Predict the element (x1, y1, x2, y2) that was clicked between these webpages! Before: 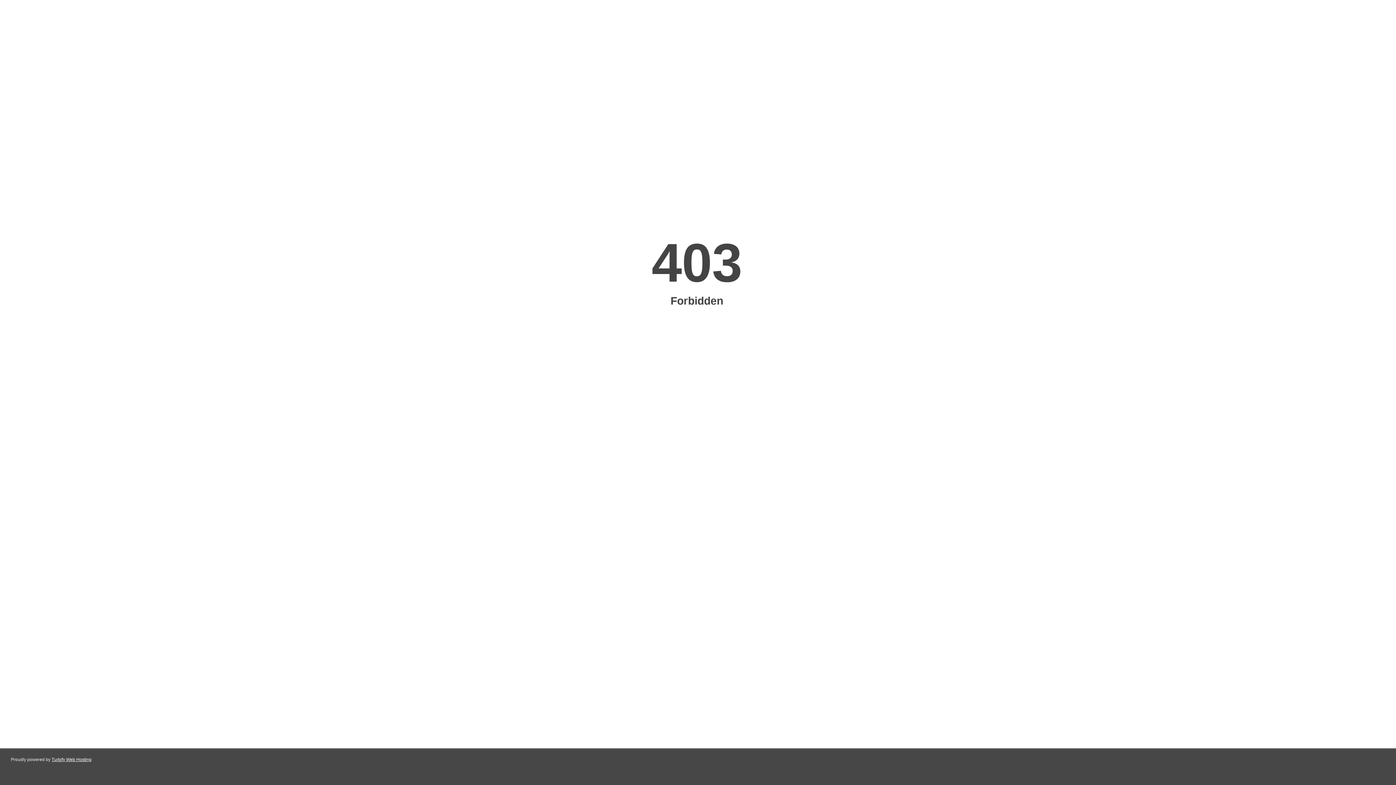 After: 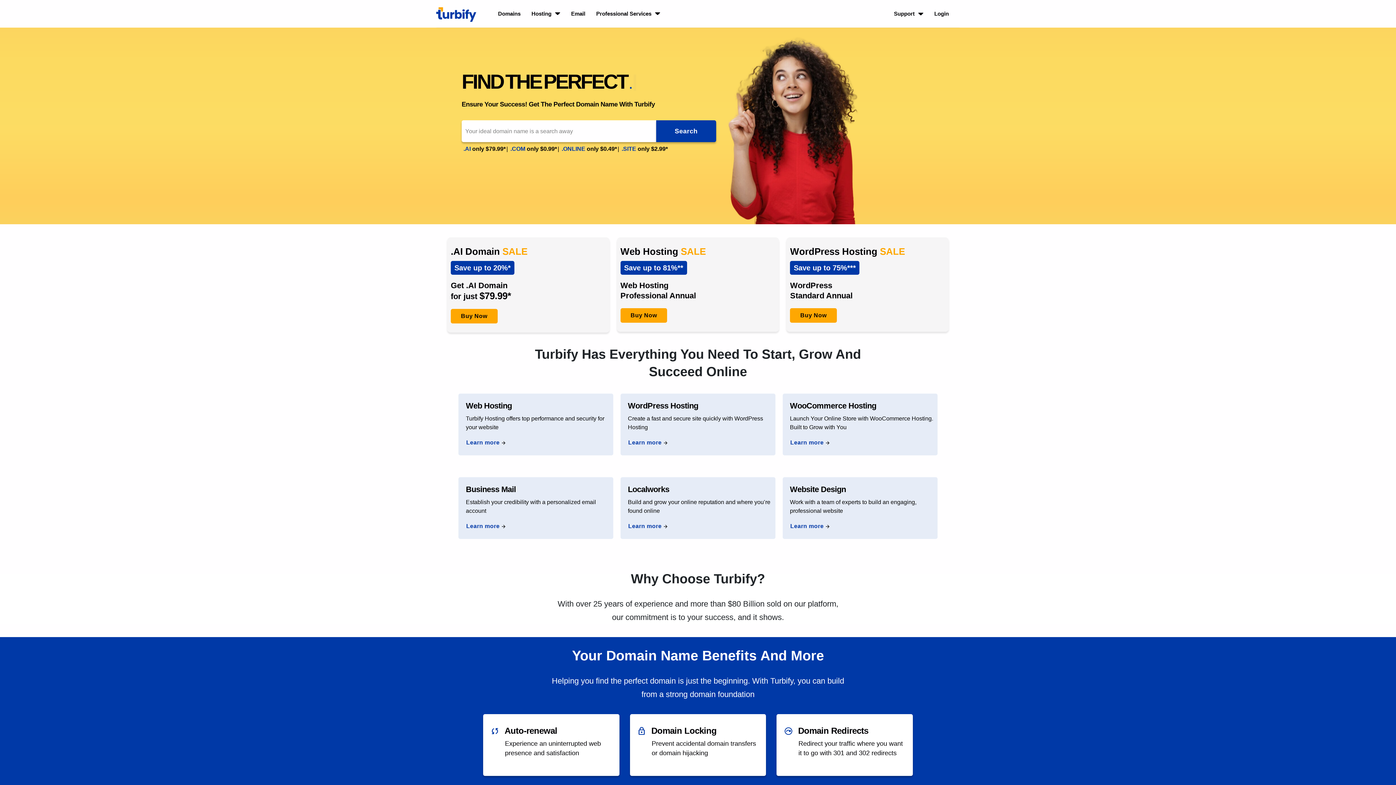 Action: bbox: (51, 757, 91, 762) label: Turbify Web Hosting